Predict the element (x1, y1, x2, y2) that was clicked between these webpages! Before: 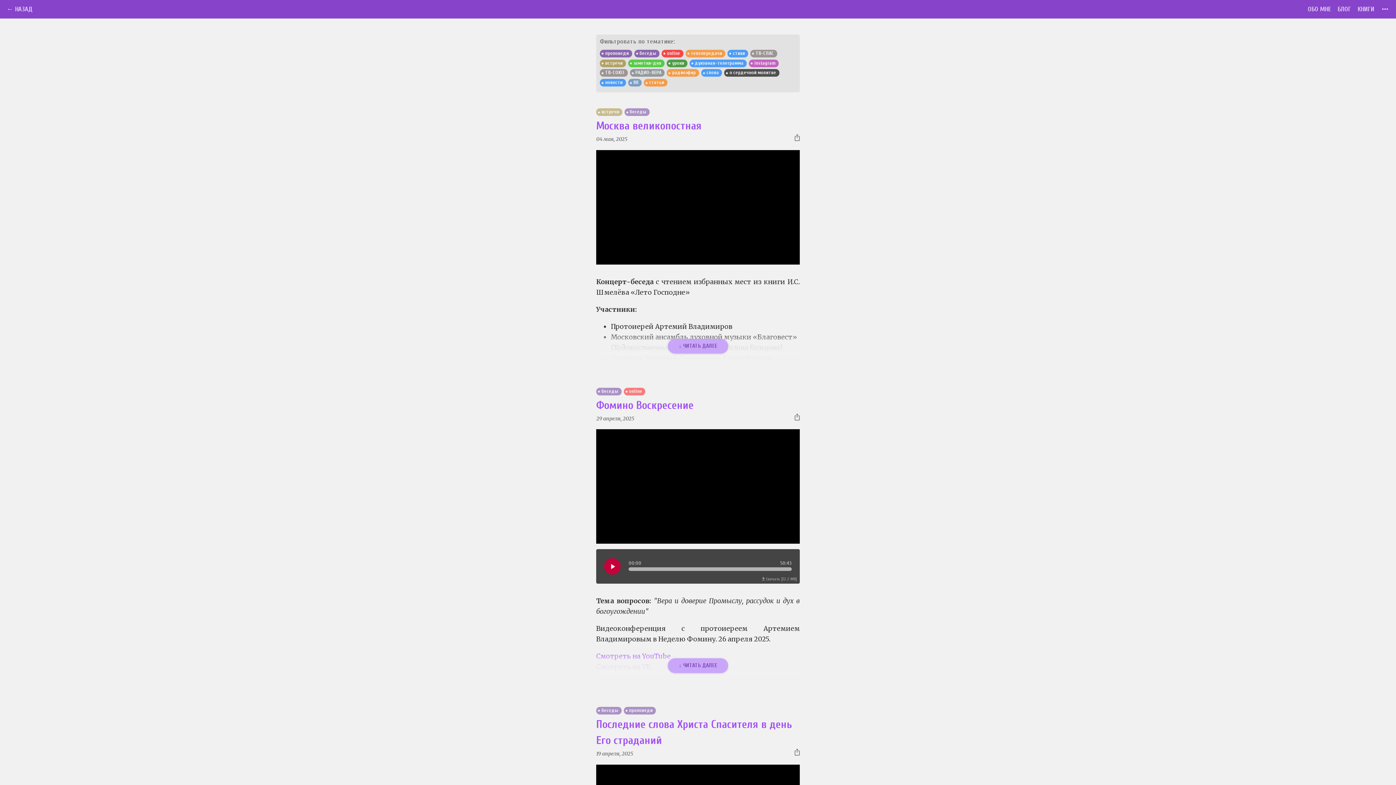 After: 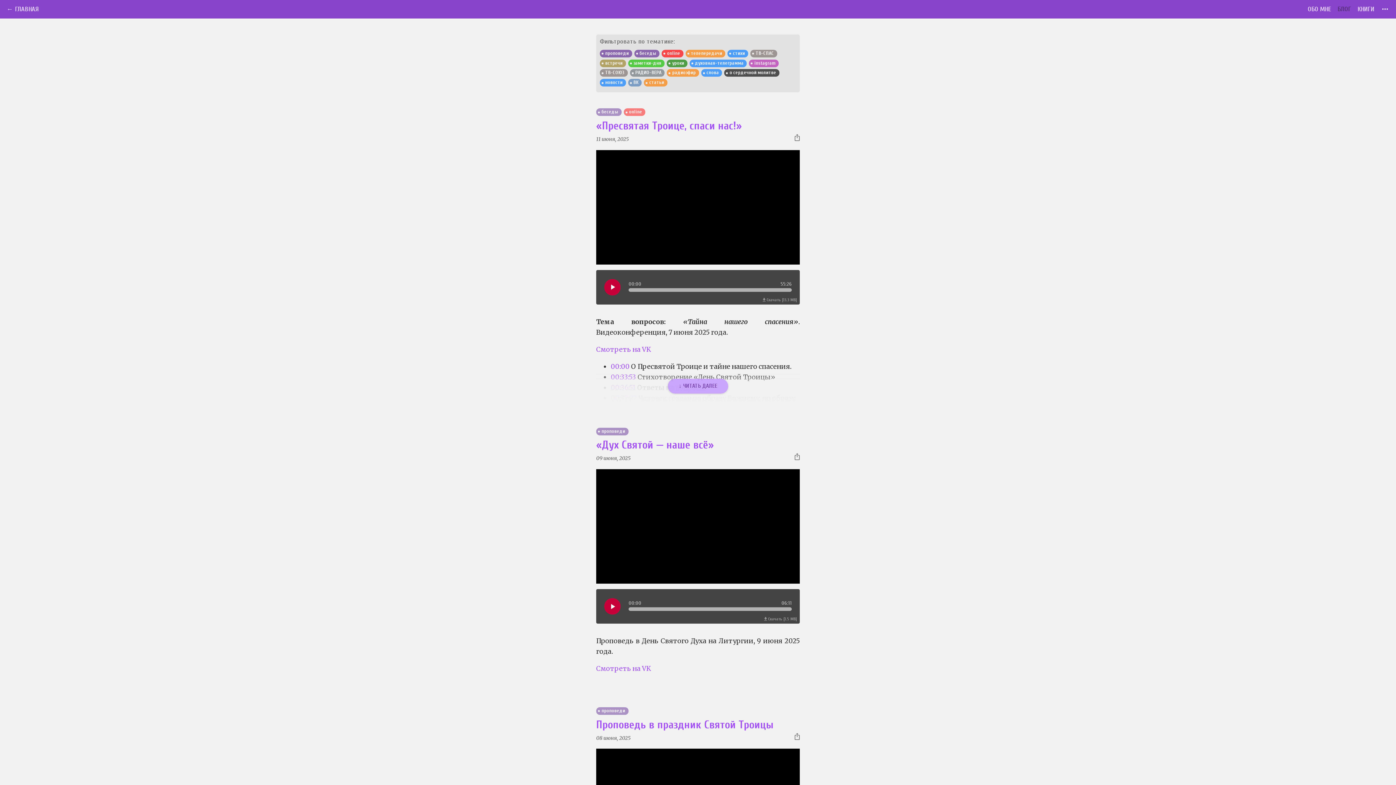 Action: bbox: (1337, 5, 1351, 13) label: БЛОГ